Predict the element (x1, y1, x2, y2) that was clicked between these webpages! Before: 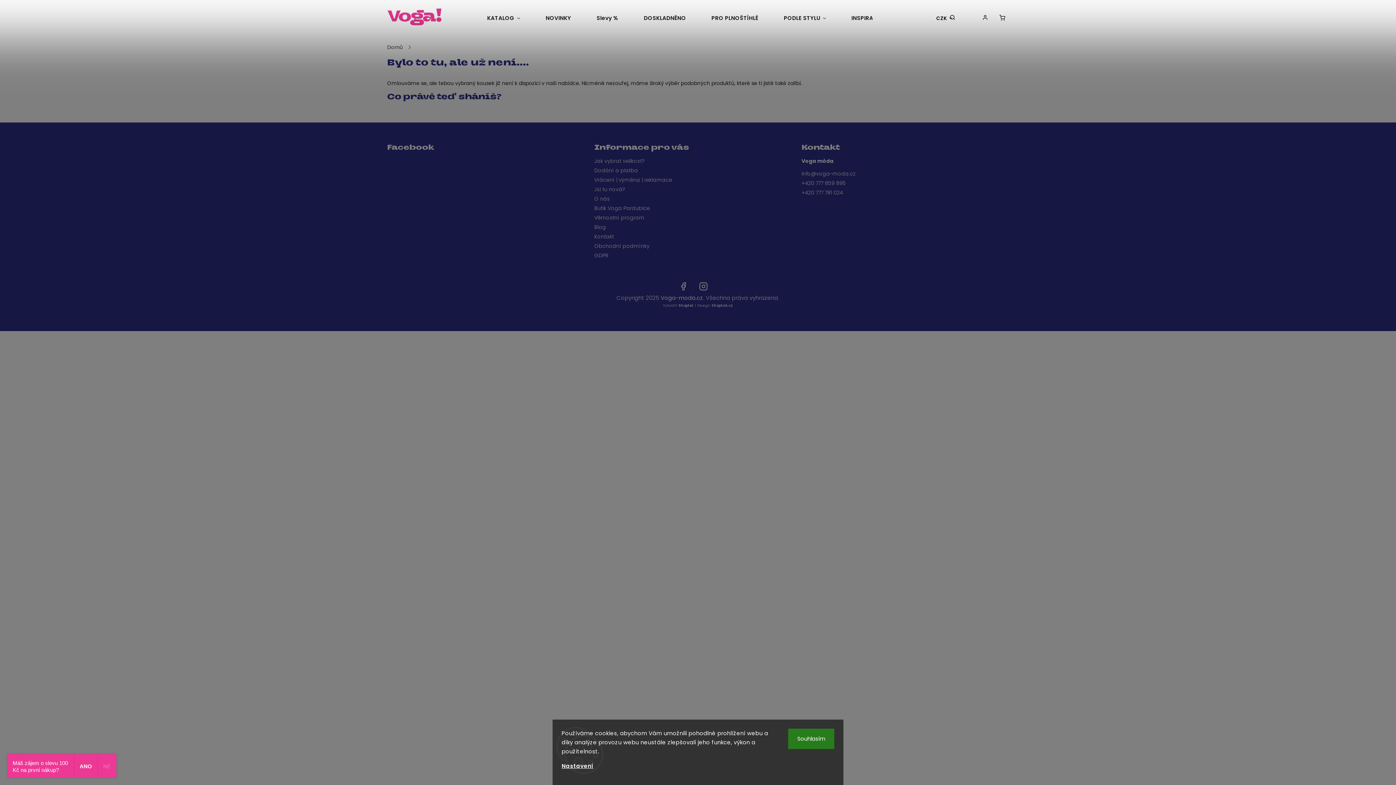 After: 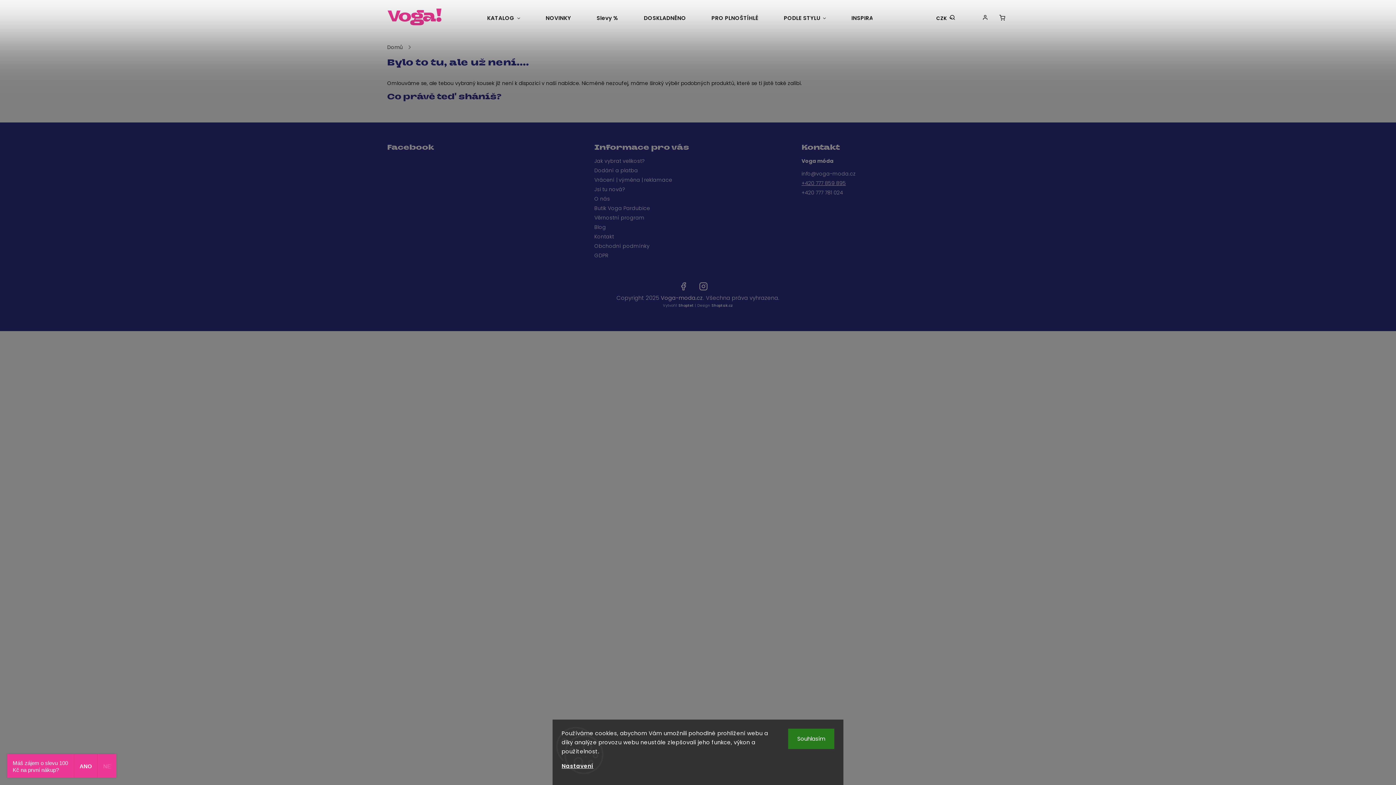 Action: bbox: (801, 179, 1003, 187) label: Zavolat na +420777859895